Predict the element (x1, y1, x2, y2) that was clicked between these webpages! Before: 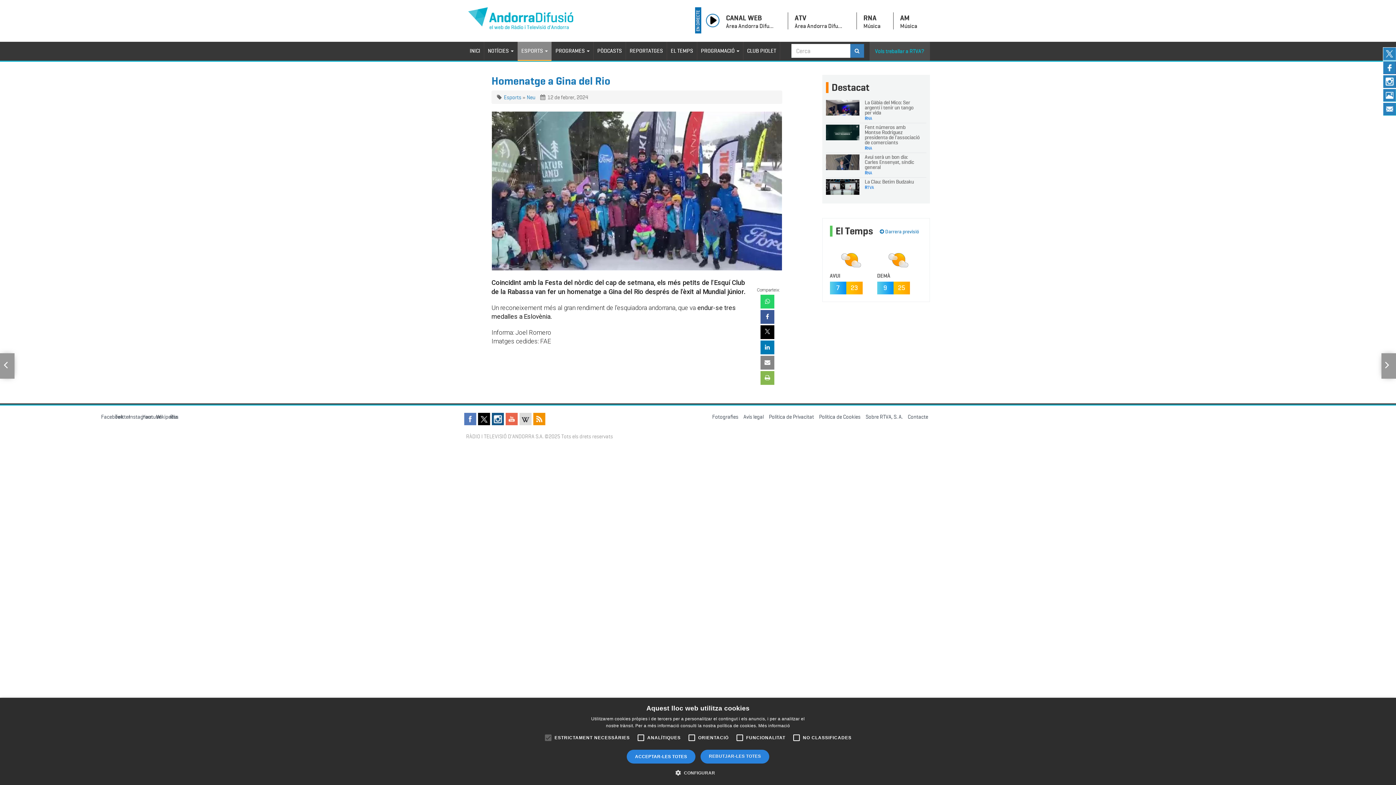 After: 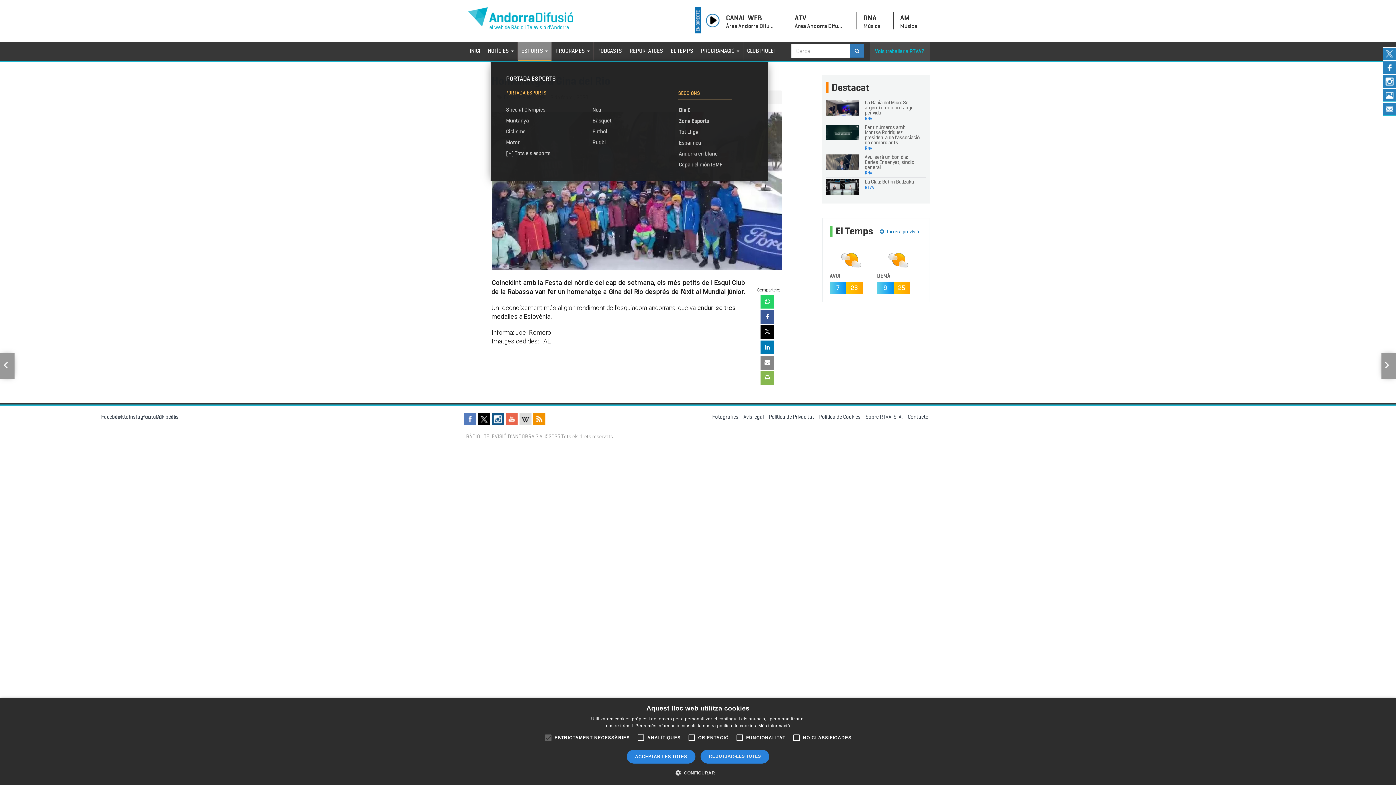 Action: label: ESPORTS  bbox: (517, 41, 551, 60)